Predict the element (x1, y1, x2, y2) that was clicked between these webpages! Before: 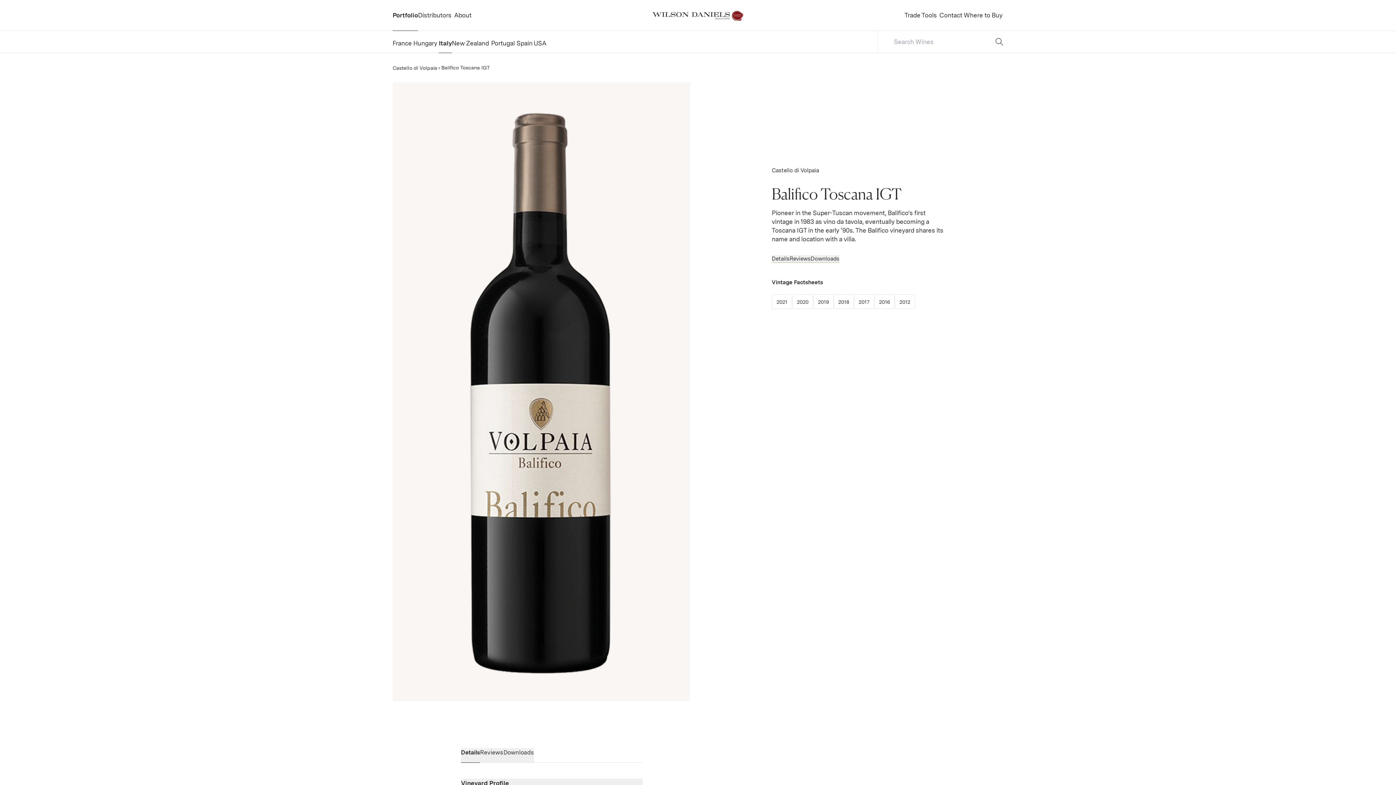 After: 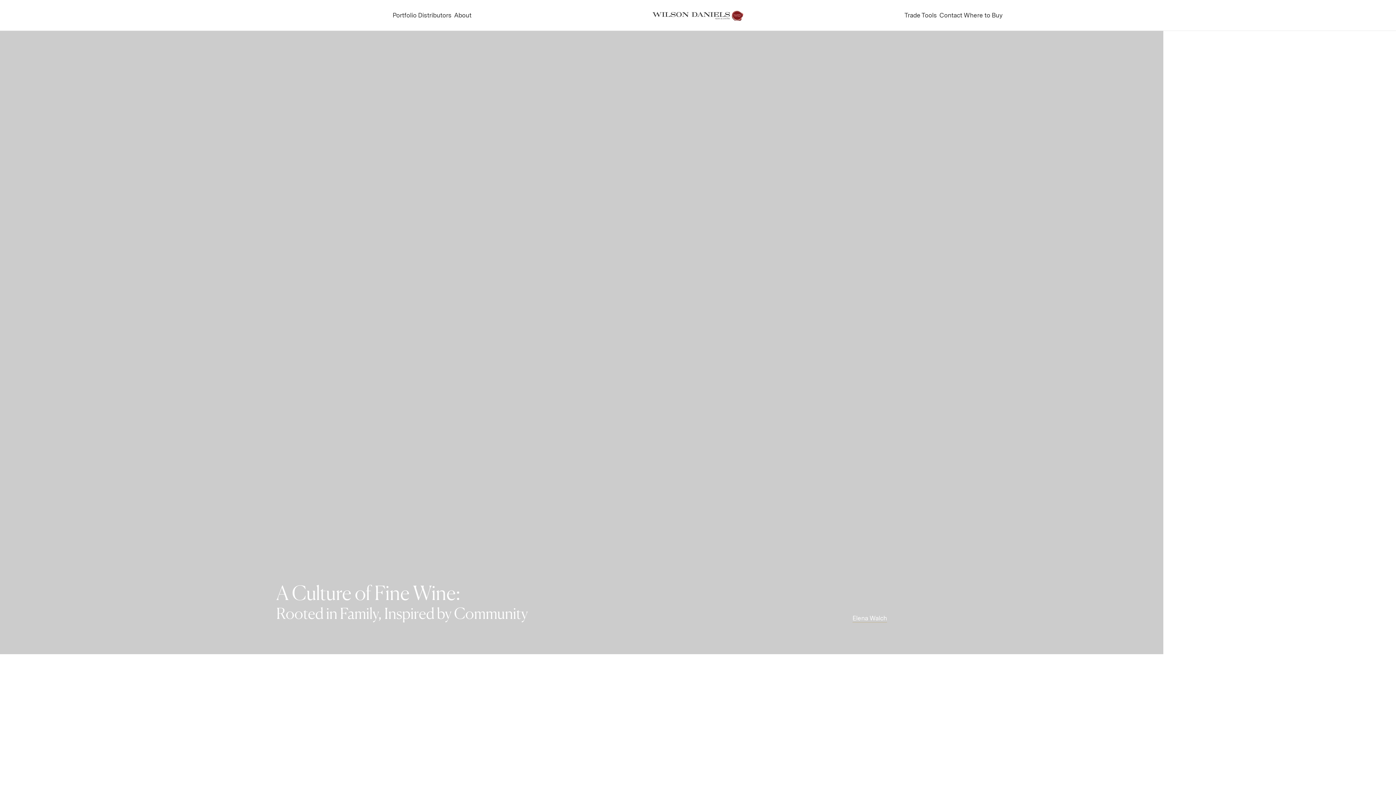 Action: bbox: (652, 10, 743, 21)